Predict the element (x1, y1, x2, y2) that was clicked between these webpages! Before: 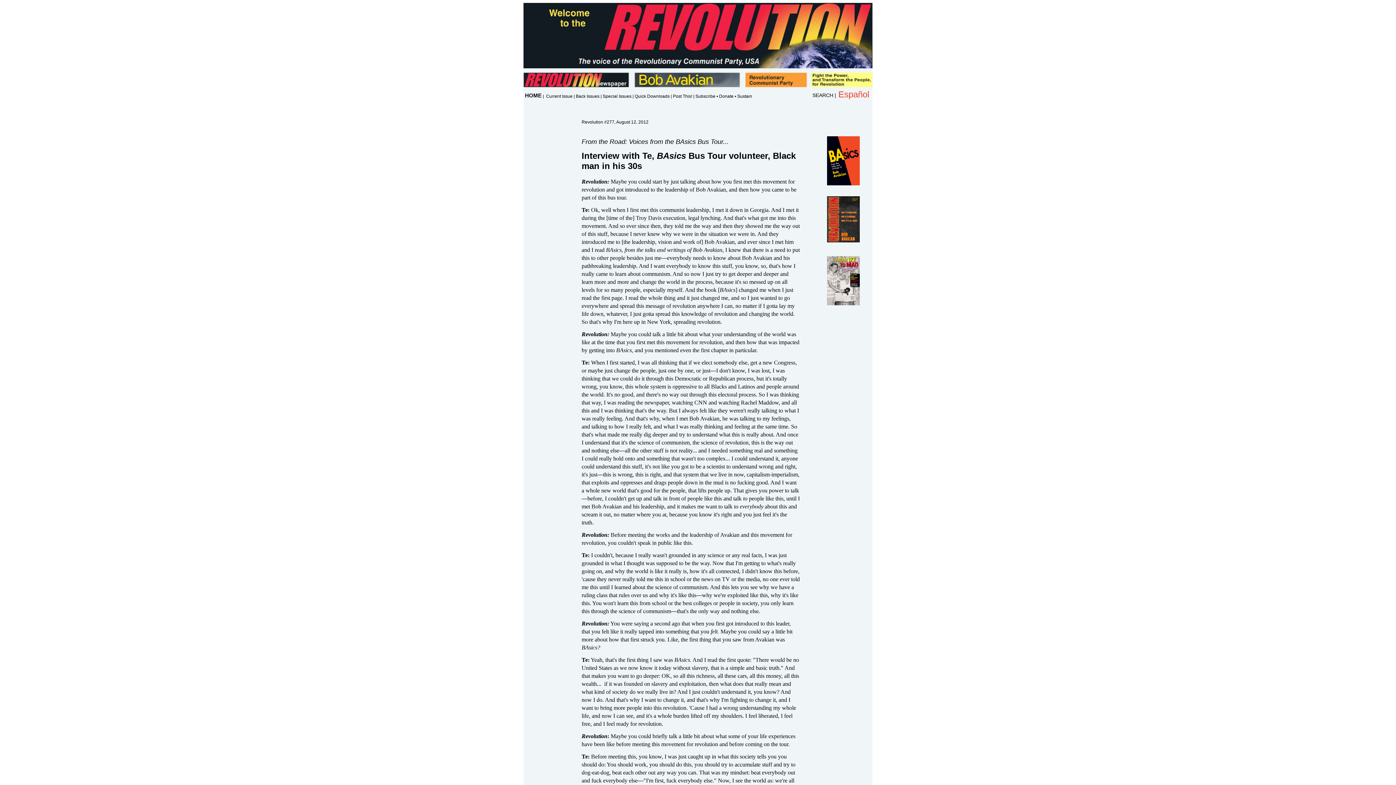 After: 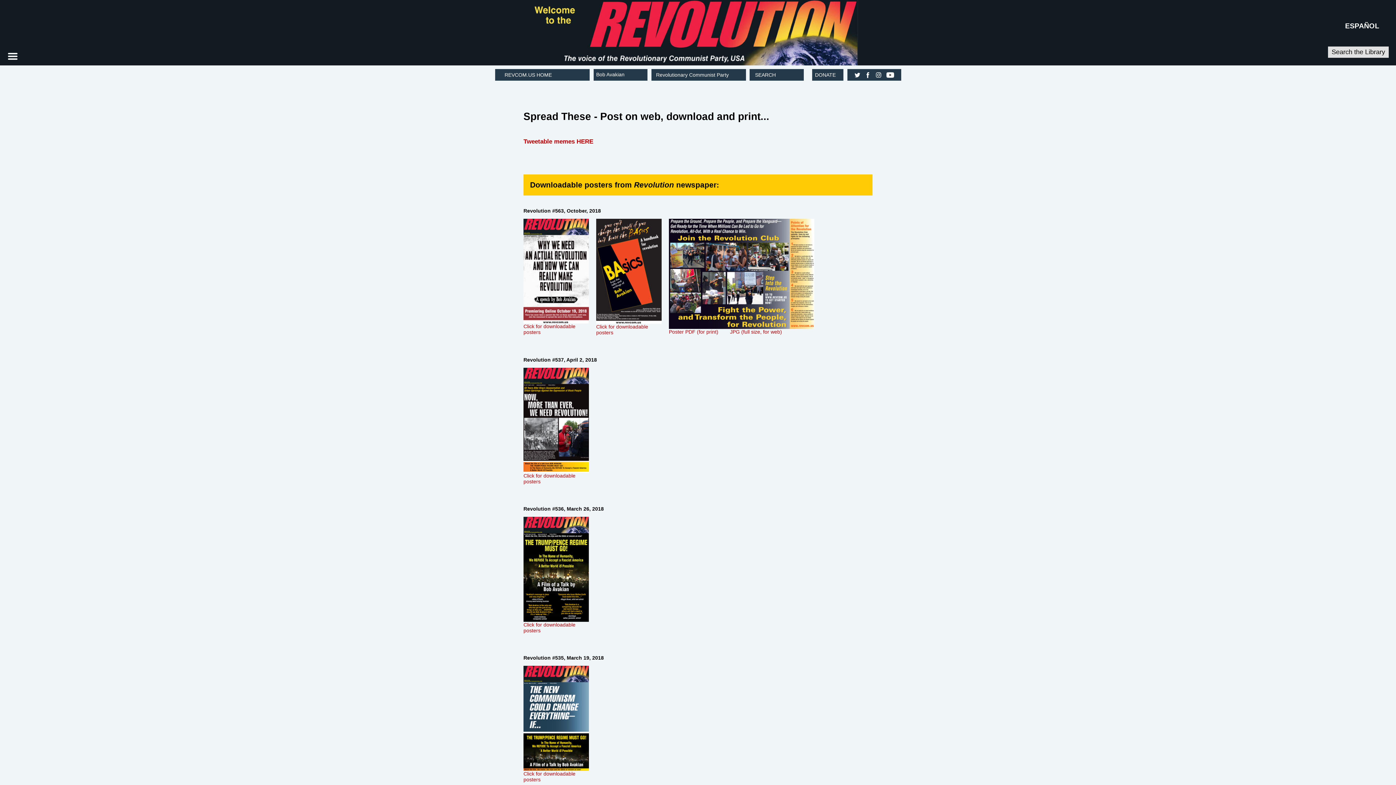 Action: label: Post This! bbox: (673, 93, 692, 98)